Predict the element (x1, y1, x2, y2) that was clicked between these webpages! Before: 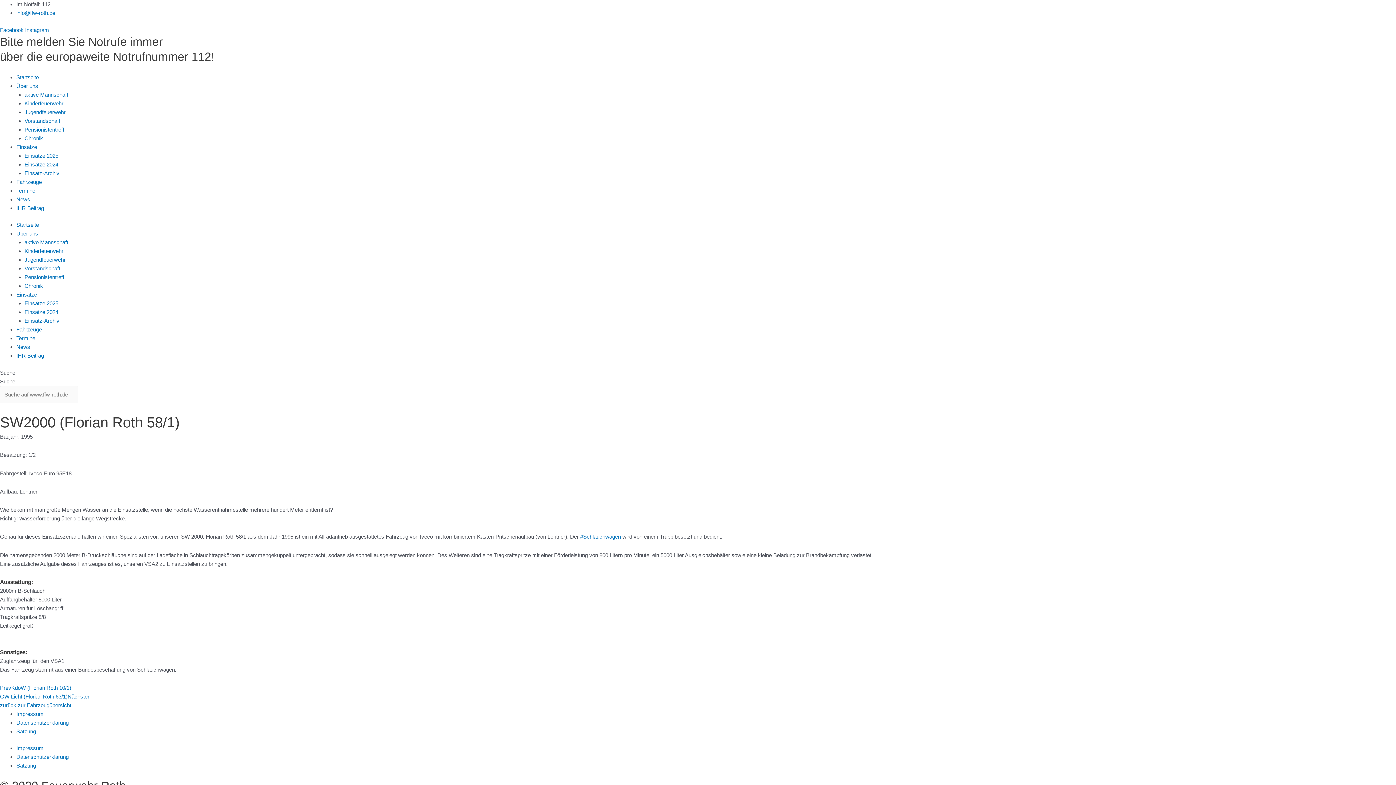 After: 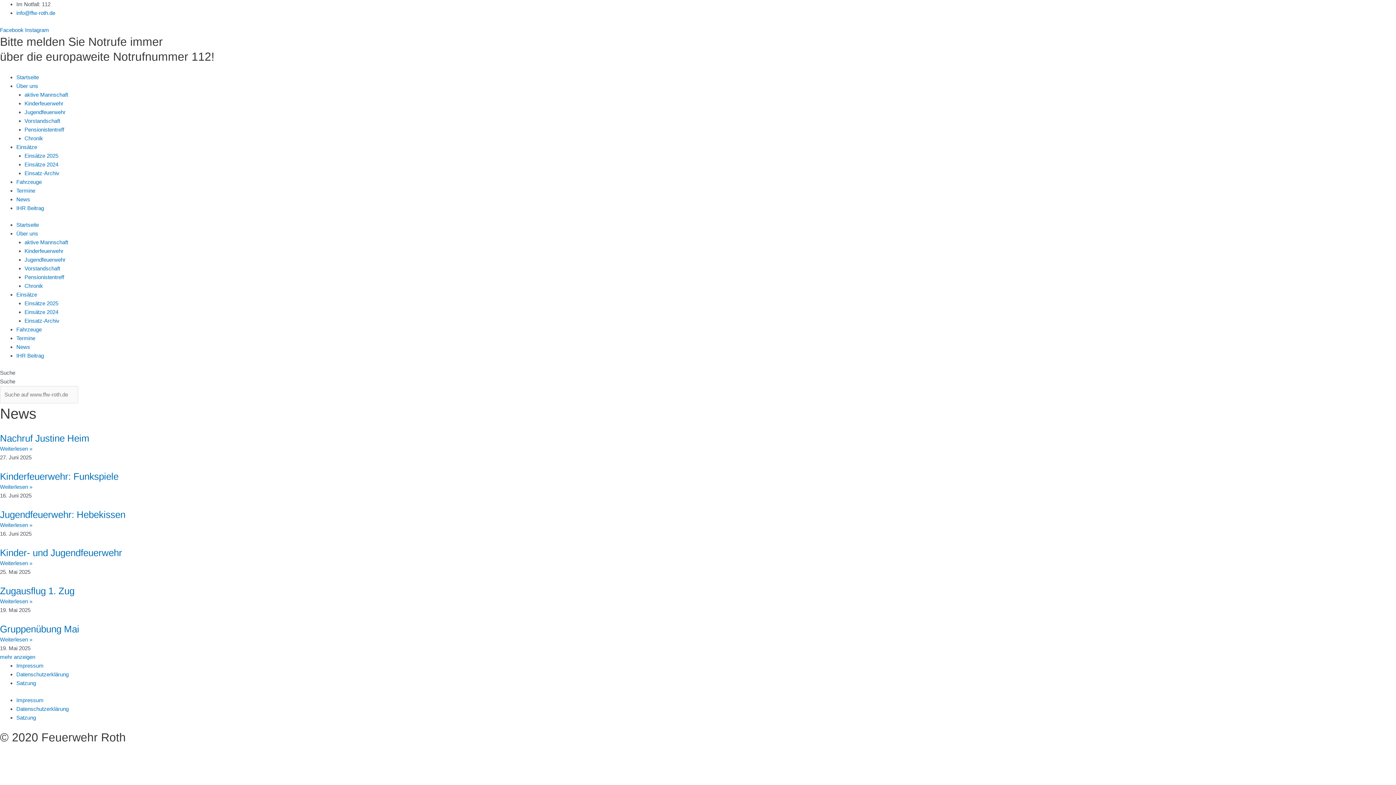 Action: label: News bbox: (16, 344, 30, 350)